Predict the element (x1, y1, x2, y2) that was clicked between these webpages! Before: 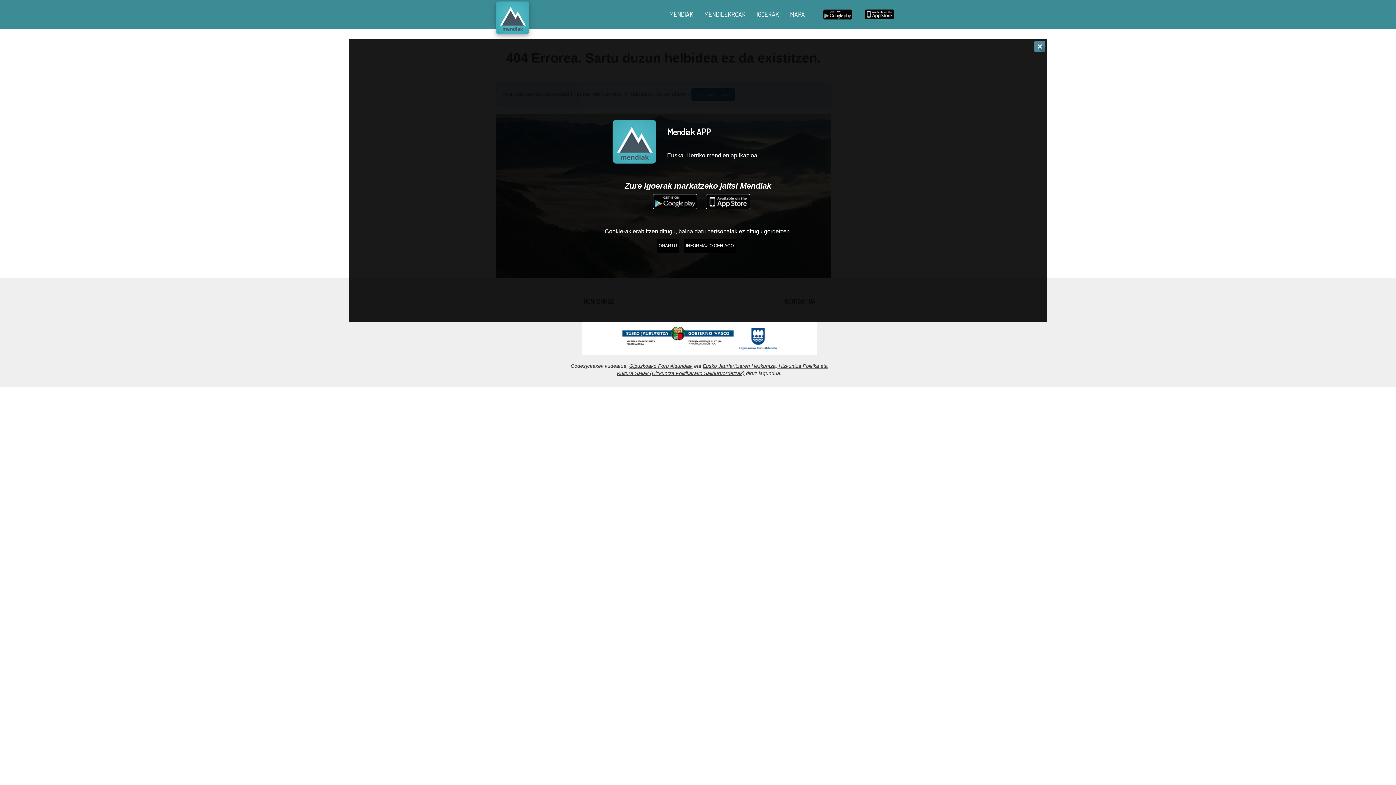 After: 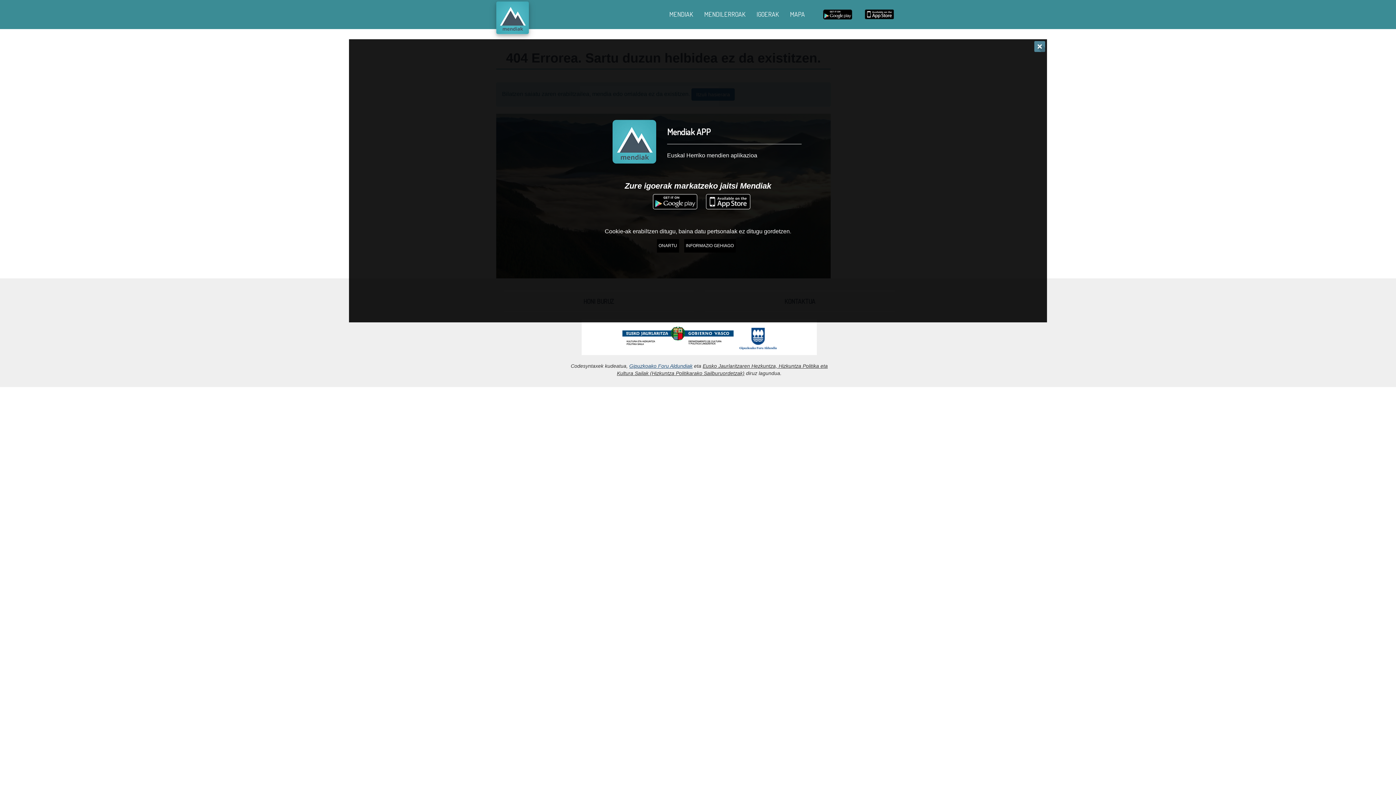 Action: bbox: (629, 363, 692, 369) label: Gipuzkoako Foru Aldundiak